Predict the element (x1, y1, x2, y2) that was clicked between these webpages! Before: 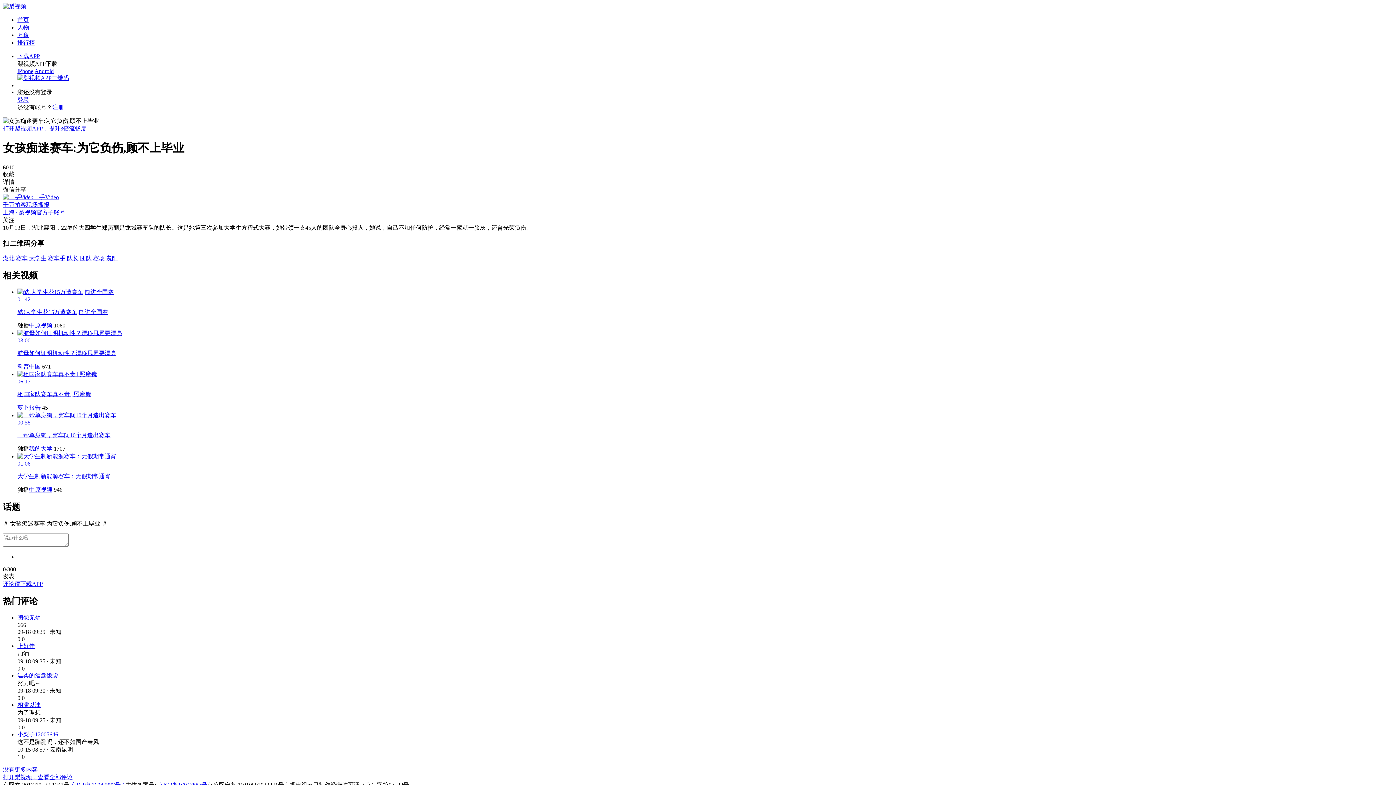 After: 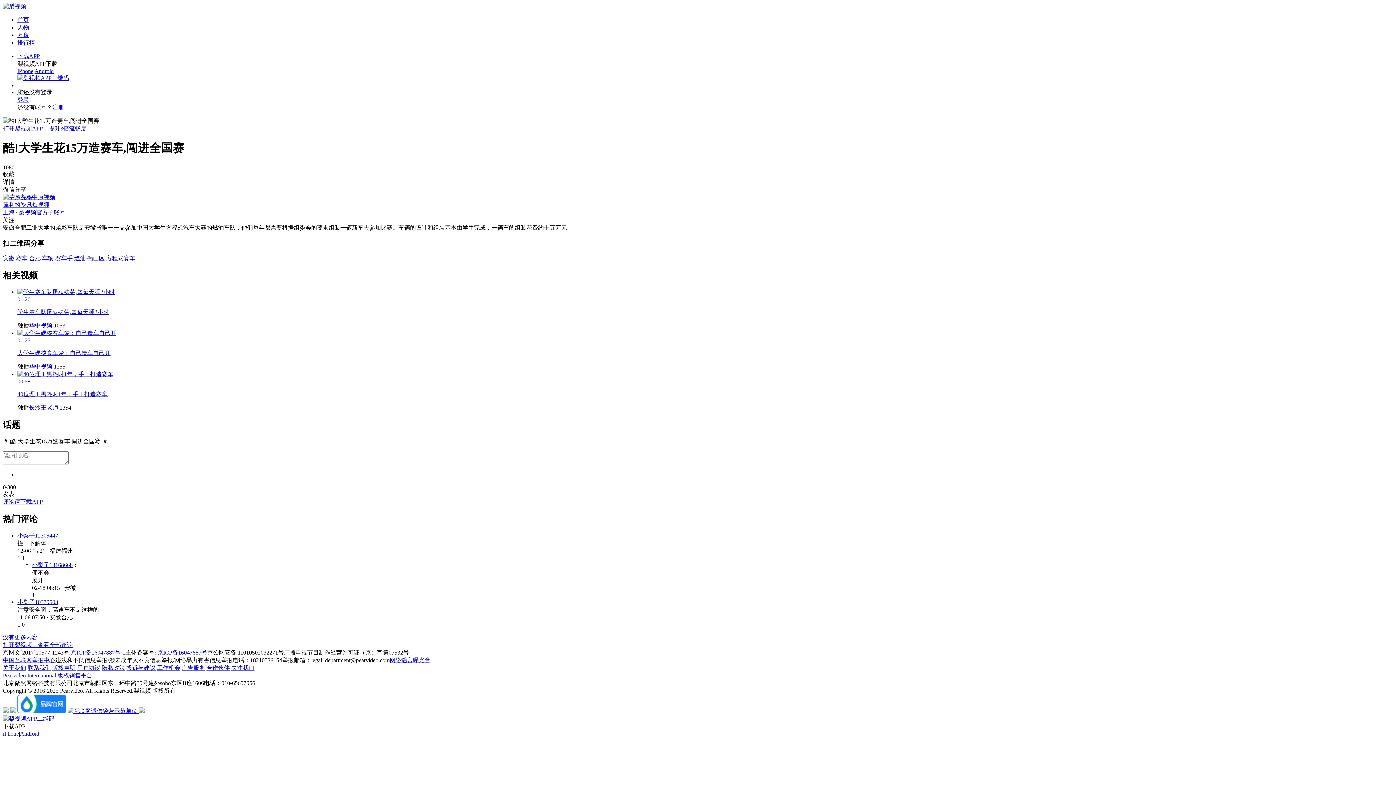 Action: bbox: (17, 288, 1393, 316) label: 01:42

酷!大学生花15万造赛车,闯进全国赛